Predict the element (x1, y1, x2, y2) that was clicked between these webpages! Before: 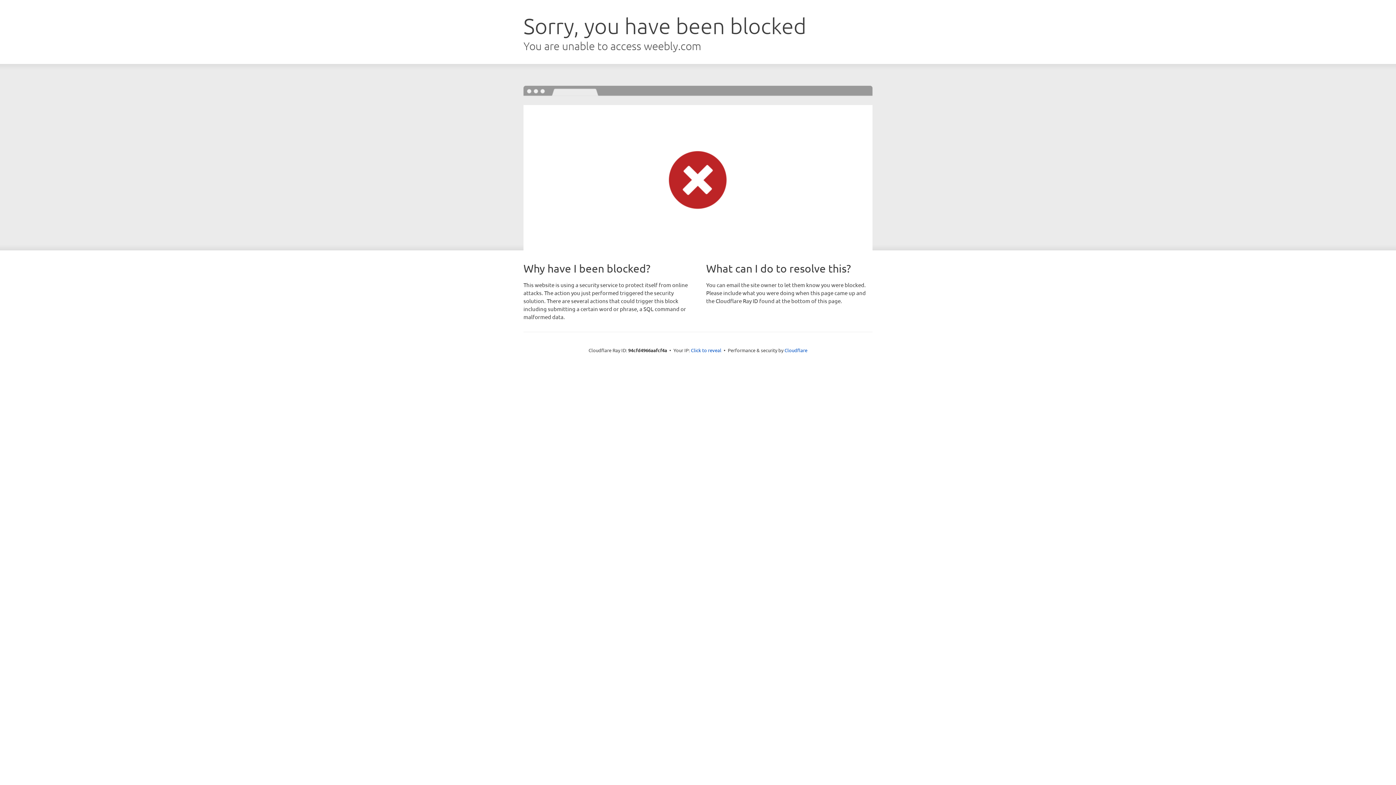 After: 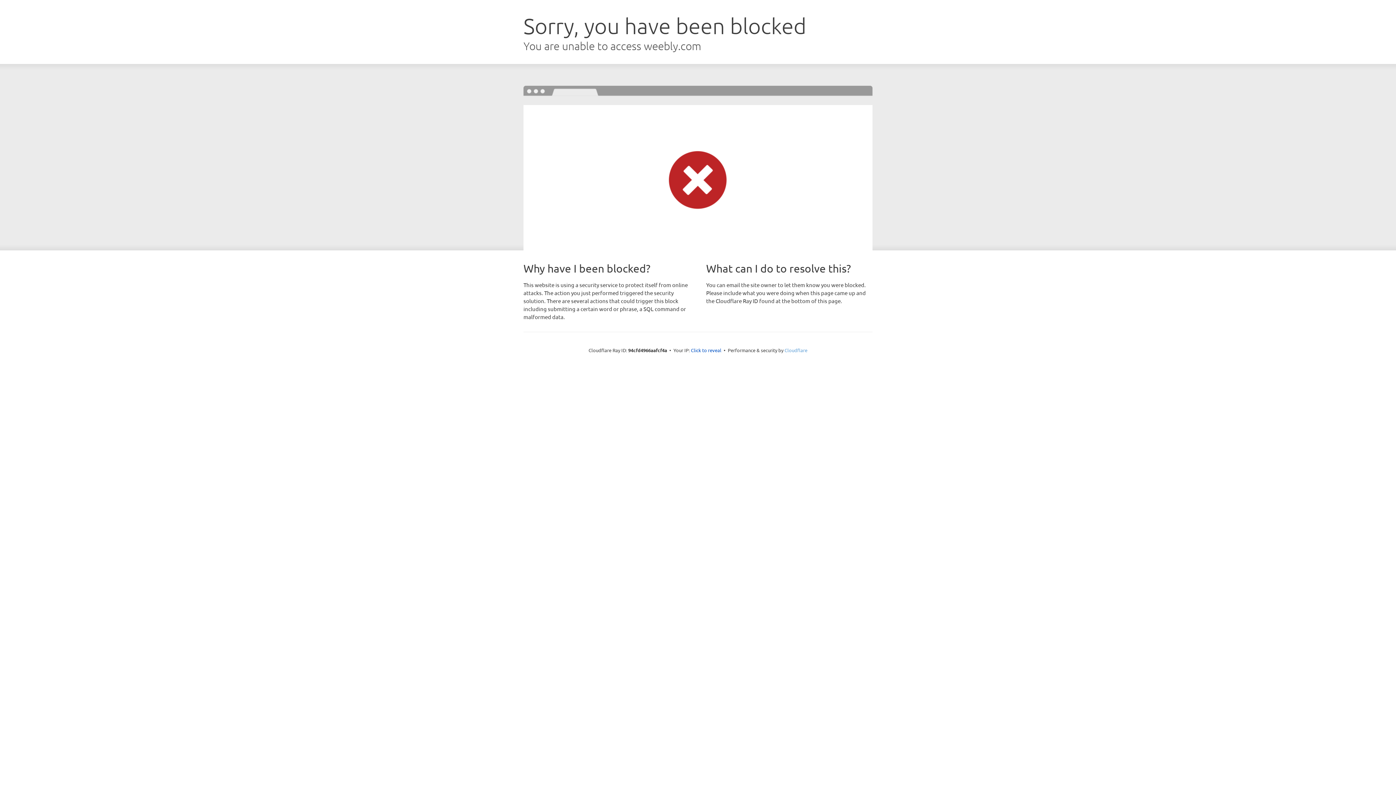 Action: label: Cloudflare bbox: (784, 347, 807, 353)